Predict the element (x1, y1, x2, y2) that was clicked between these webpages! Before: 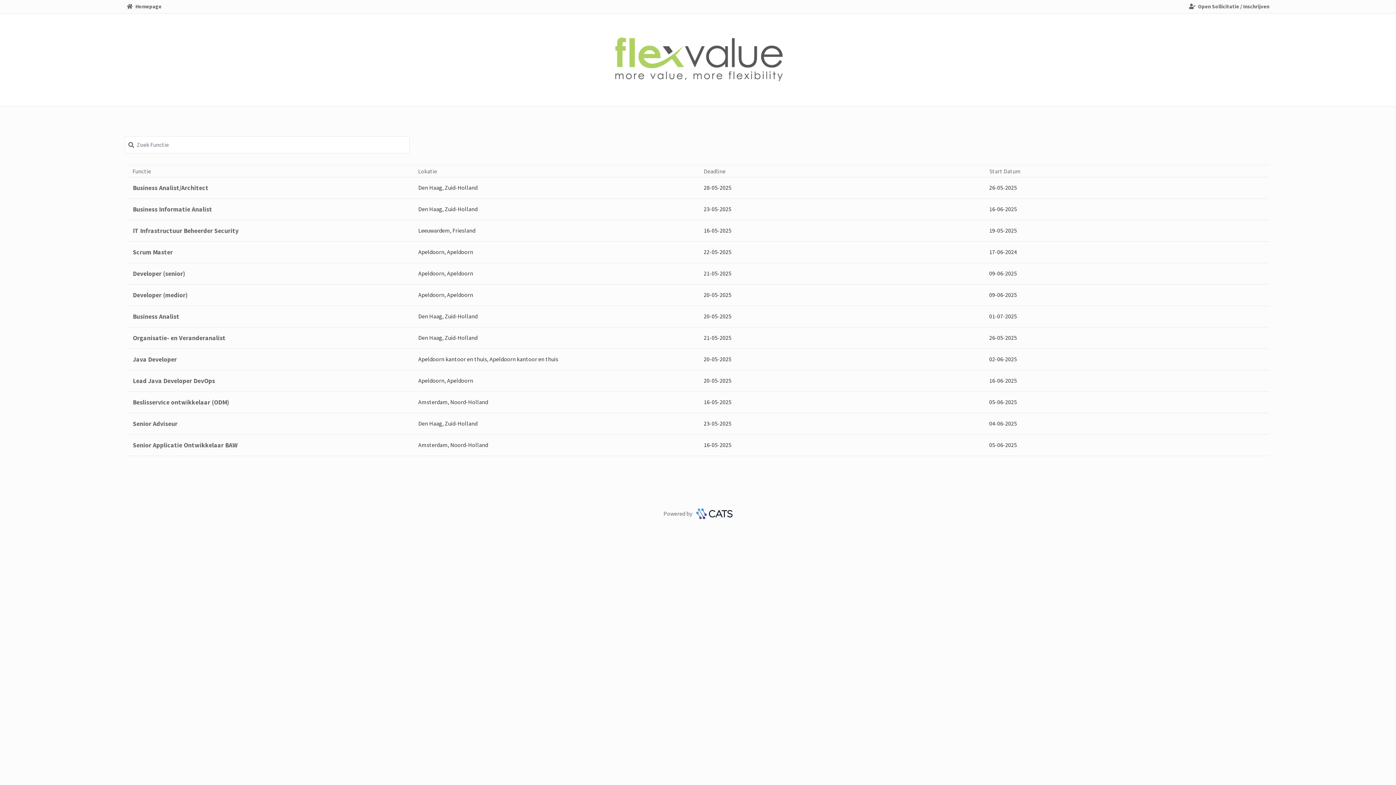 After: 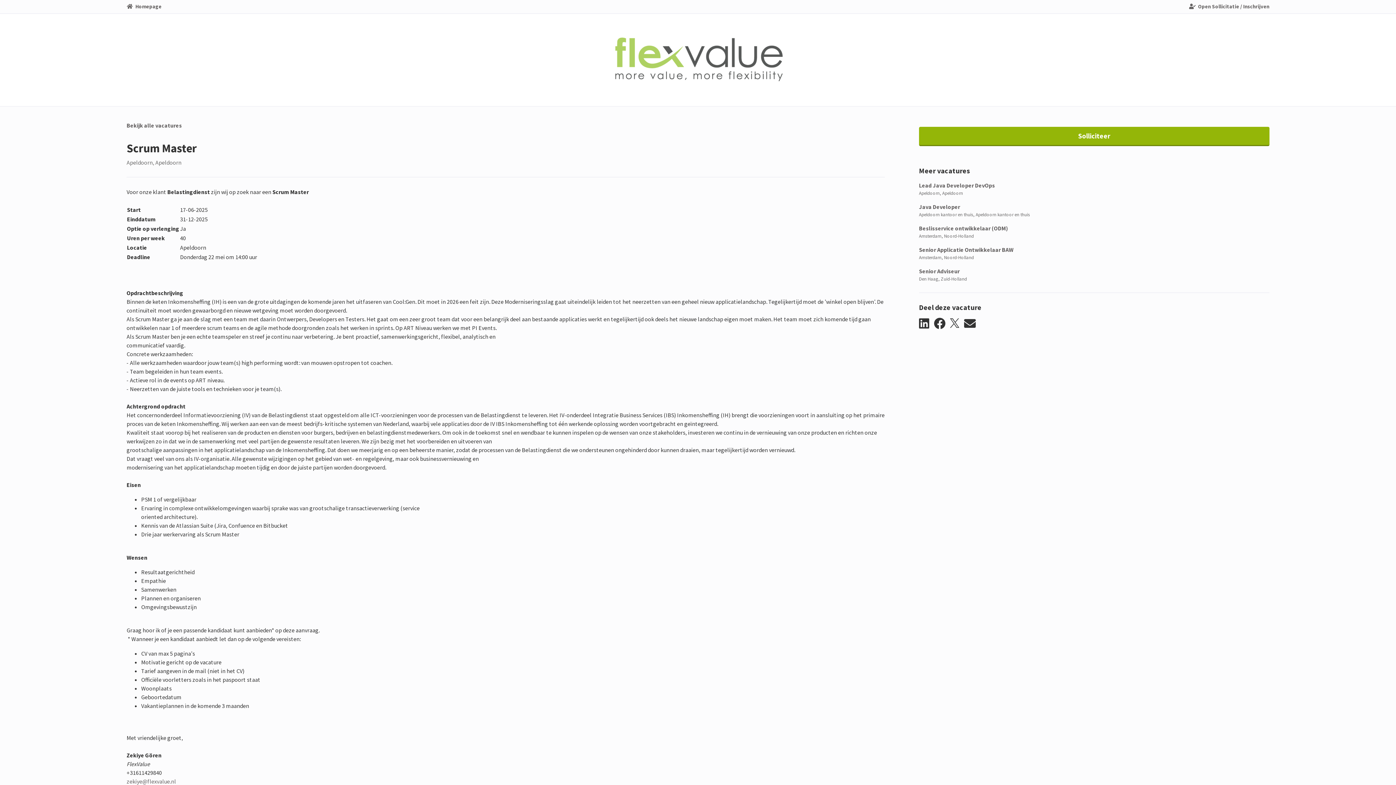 Action: label: Scrum Master
Apeldoorn, Apeldoorn
22-05-2025
17-06-2024 bbox: (126, 241, 1269, 262)